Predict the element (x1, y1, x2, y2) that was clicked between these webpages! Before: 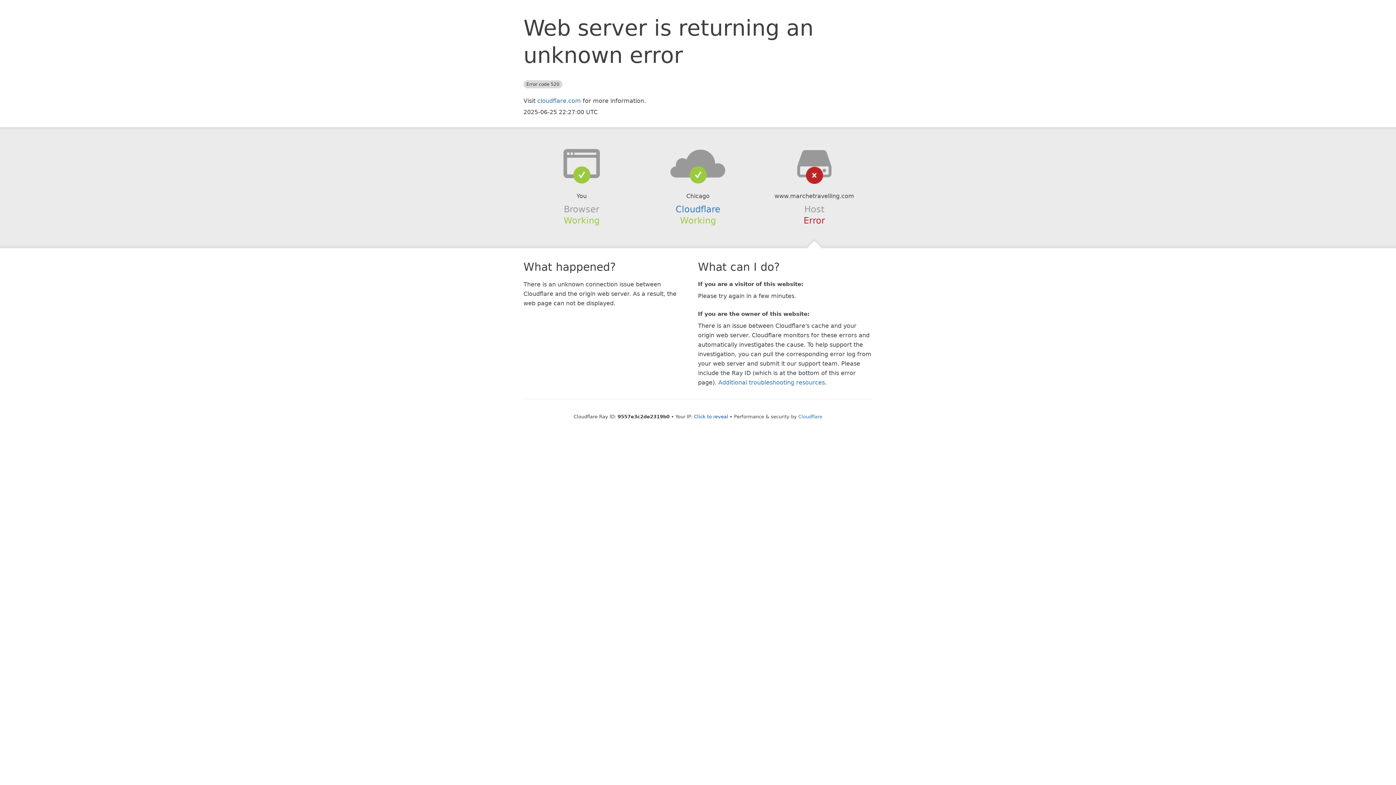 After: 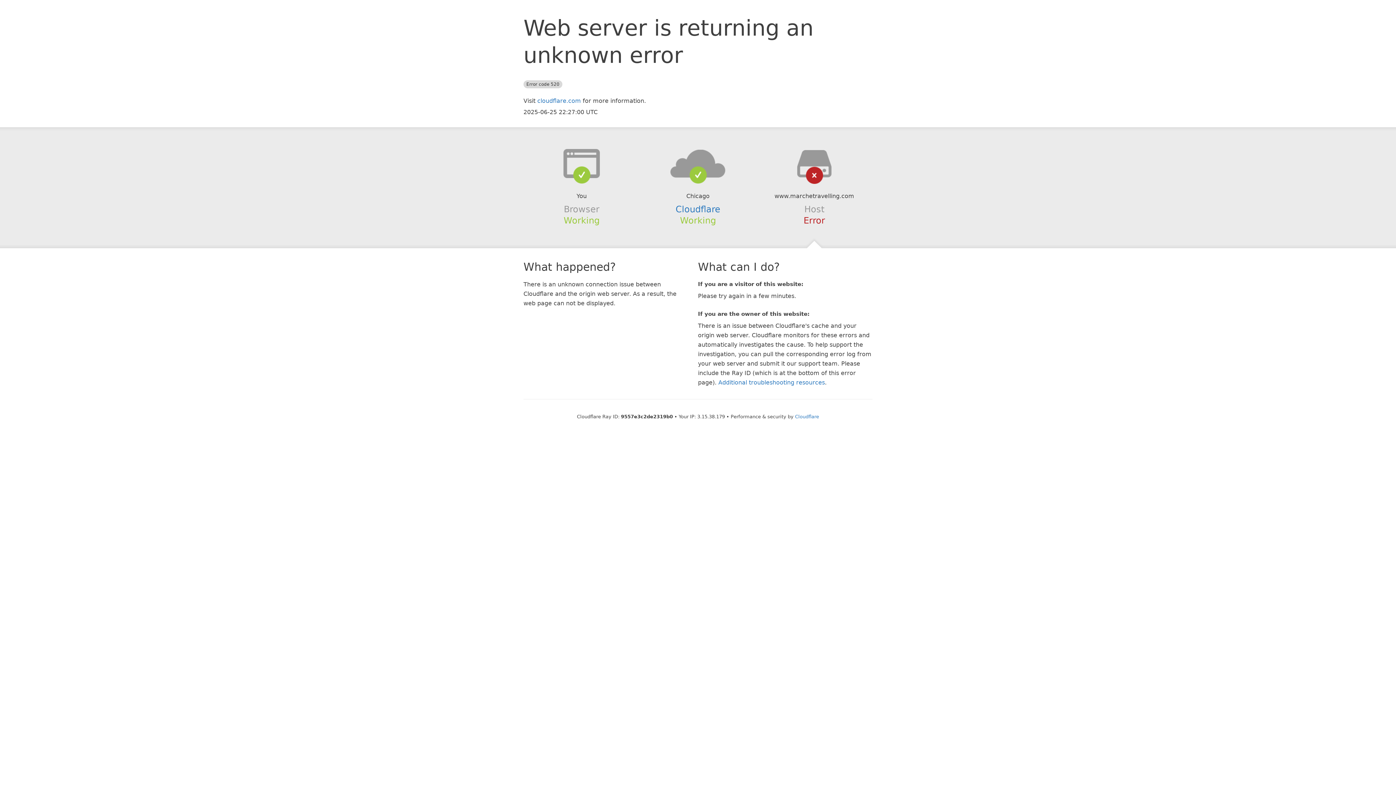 Action: label: Click to reveal bbox: (694, 414, 728, 419)